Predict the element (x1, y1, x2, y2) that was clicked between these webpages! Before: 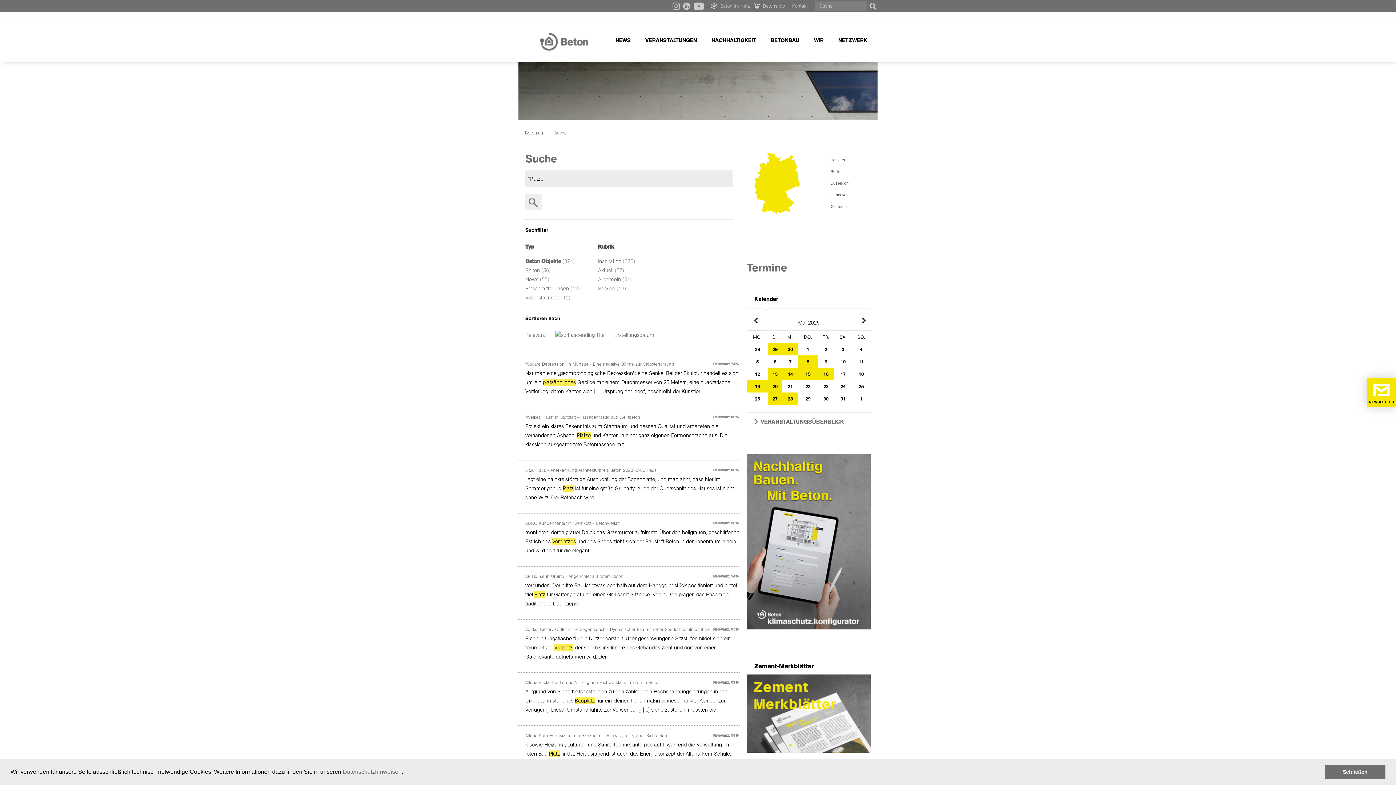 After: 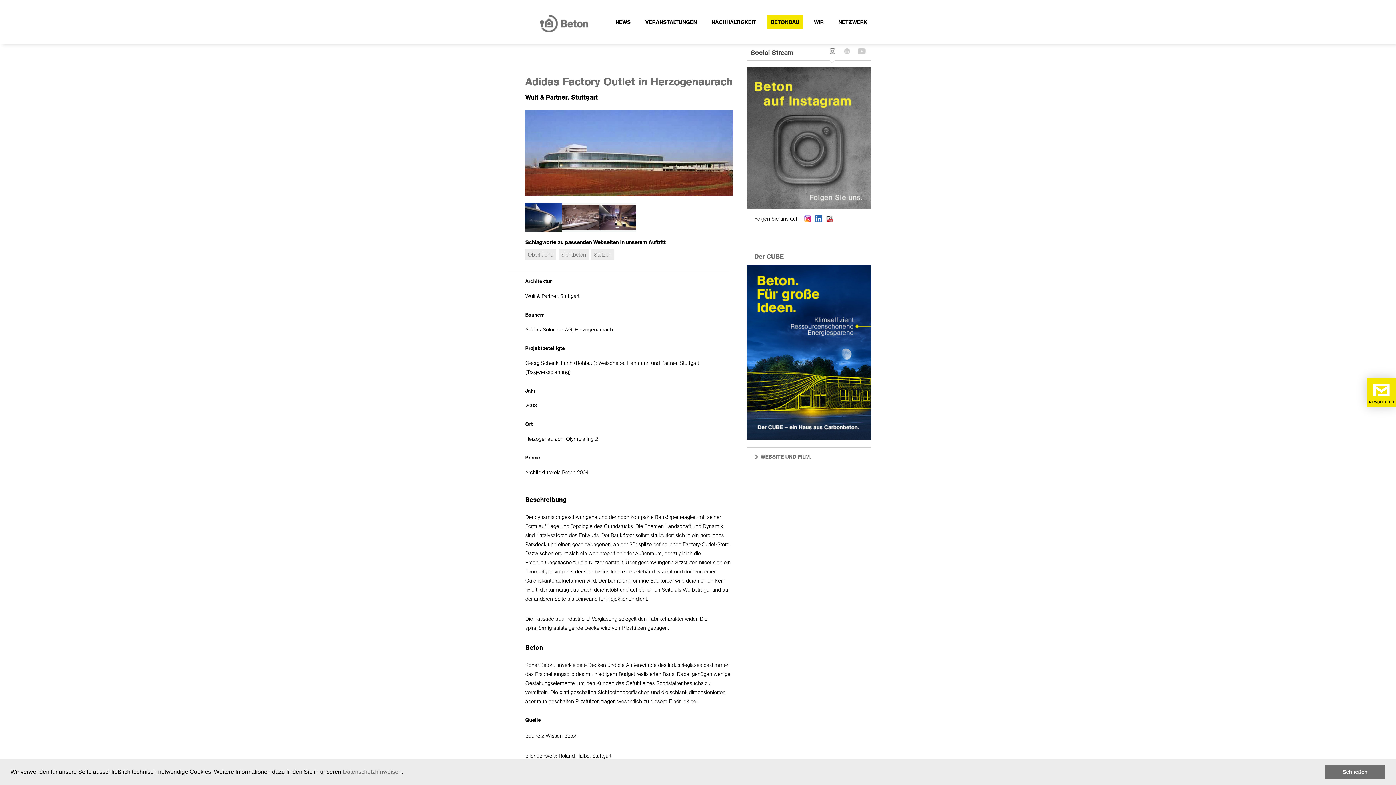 Action: bbox: (525, 627, 710, 632) label: Adidas Factory Outlet in Herzogenaurach - Dynamischer Bau mit roher Sportstättenatmosphäre